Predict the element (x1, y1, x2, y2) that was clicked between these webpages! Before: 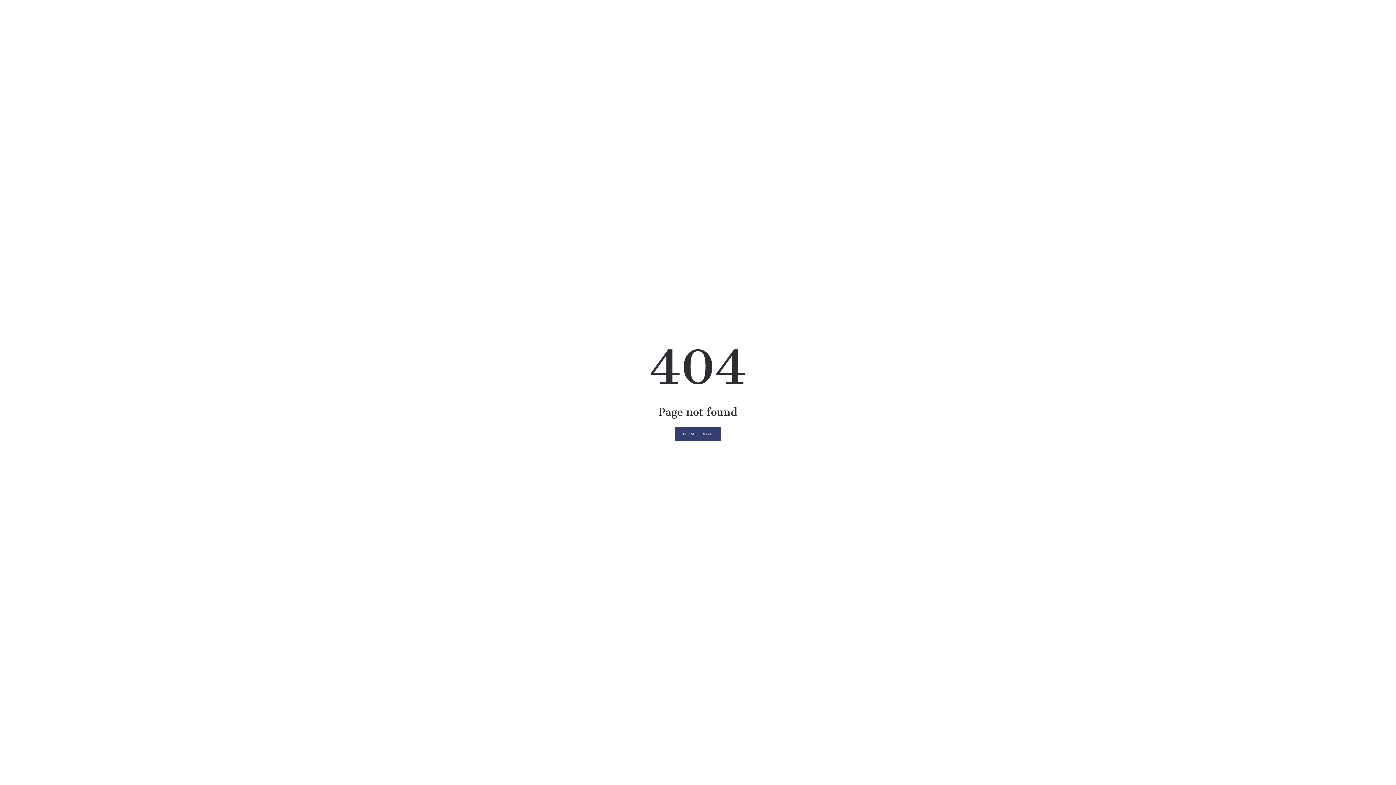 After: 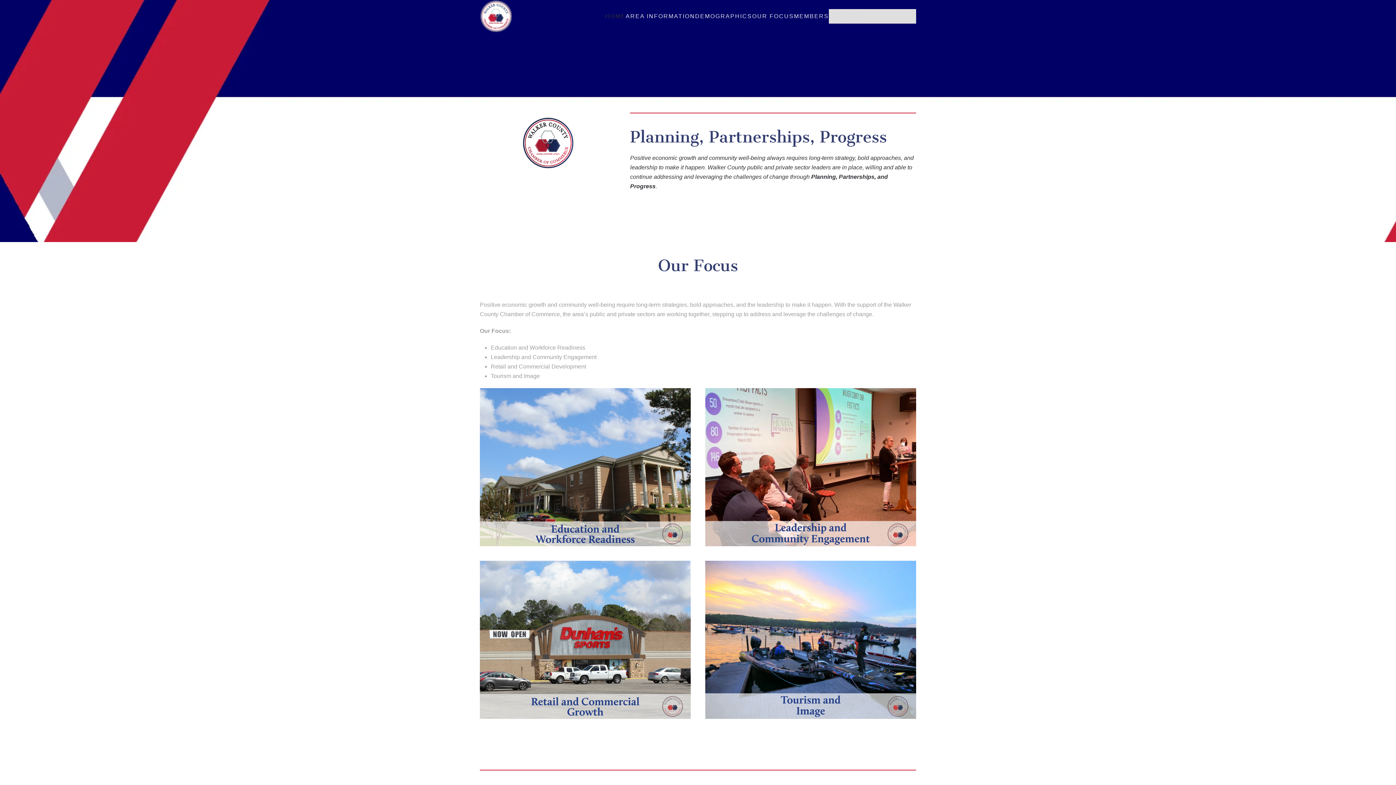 Action: label: HOME PAGE bbox: (675, 426, 721, 441)